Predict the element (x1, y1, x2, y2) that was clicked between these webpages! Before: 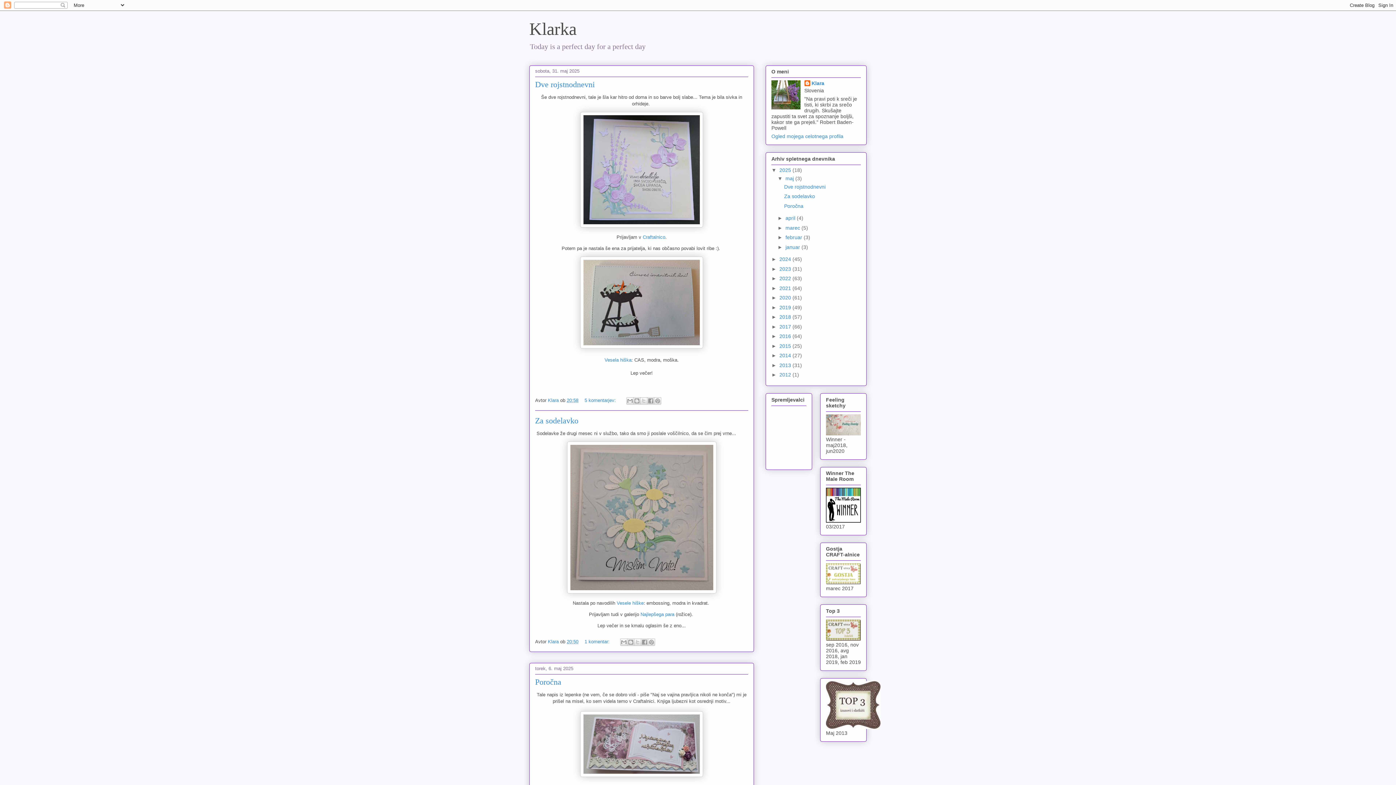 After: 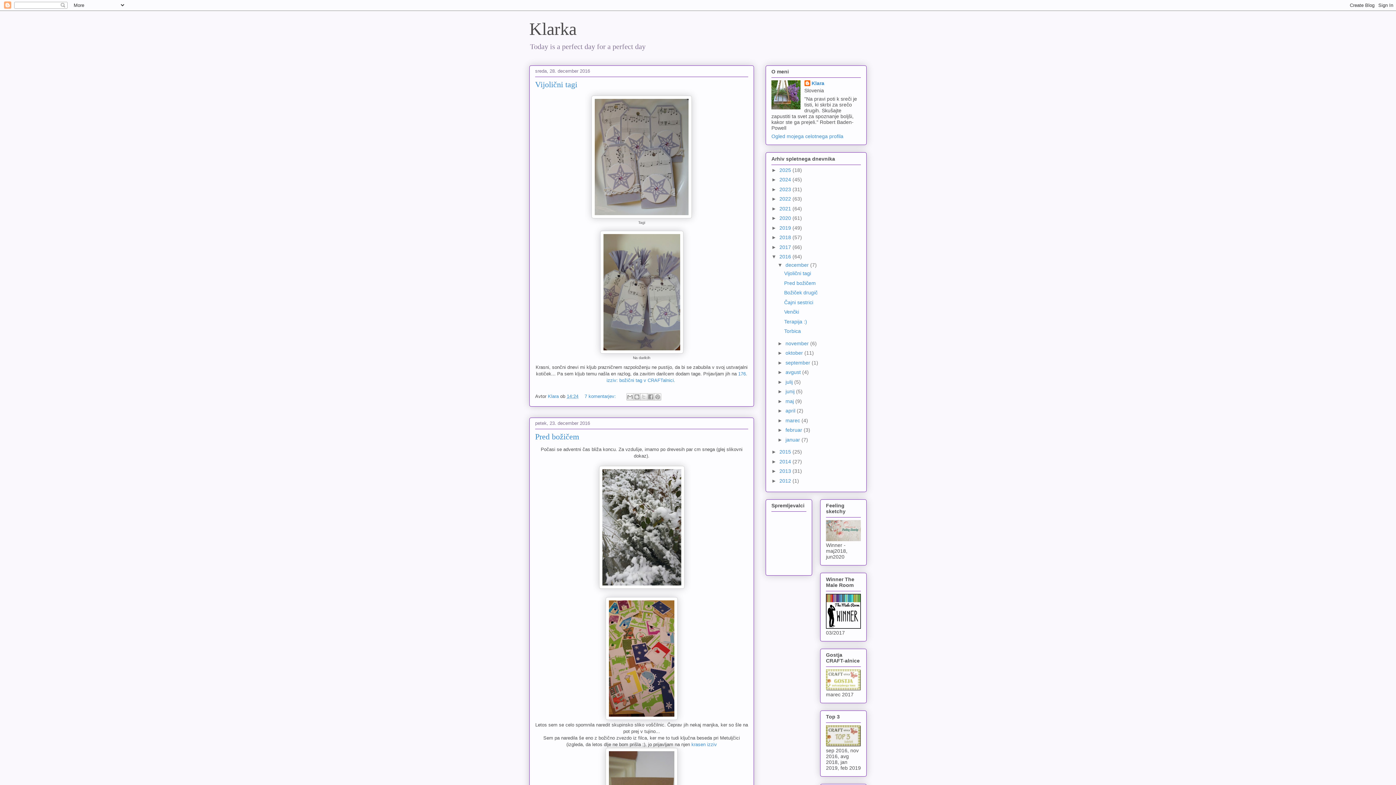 Action: label: 2016  bbox: (779, 333, 792, 339)